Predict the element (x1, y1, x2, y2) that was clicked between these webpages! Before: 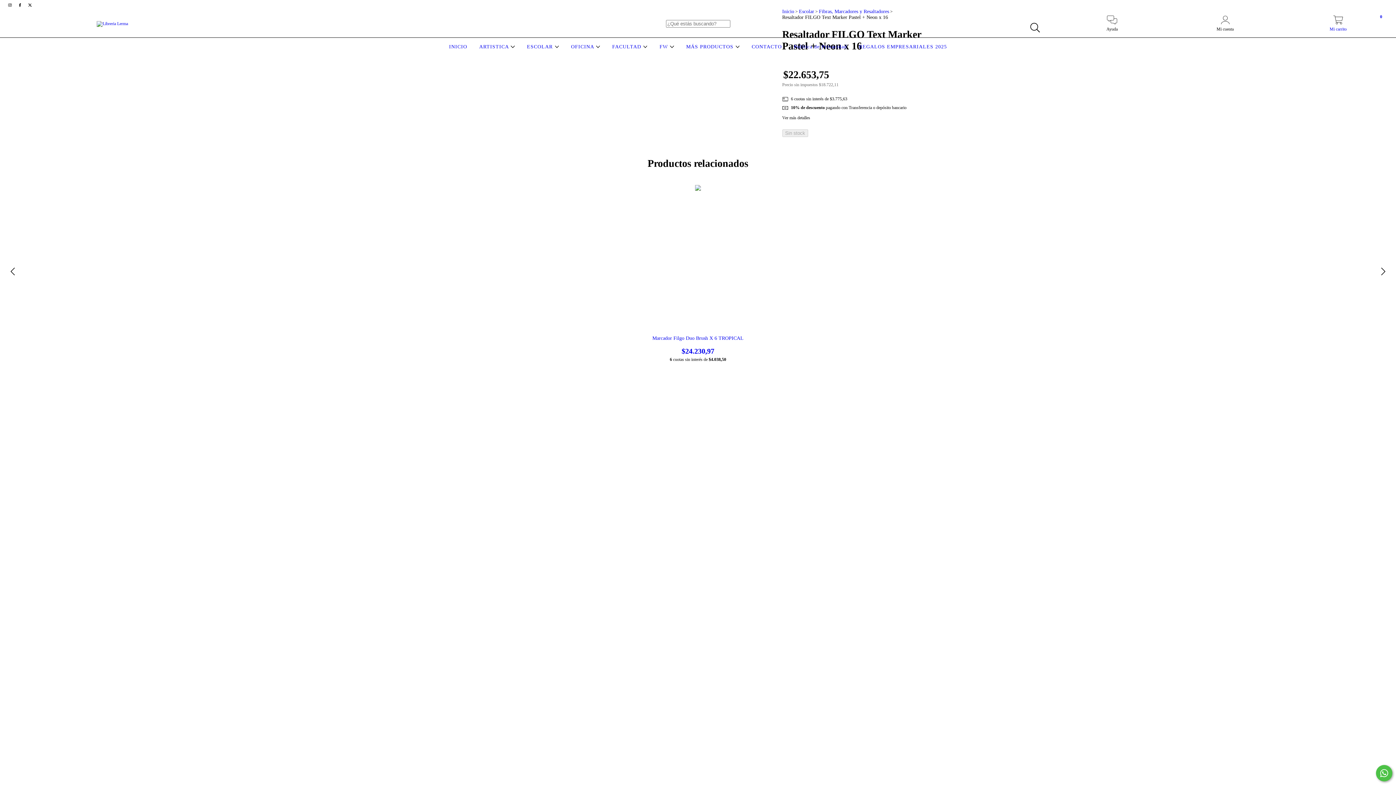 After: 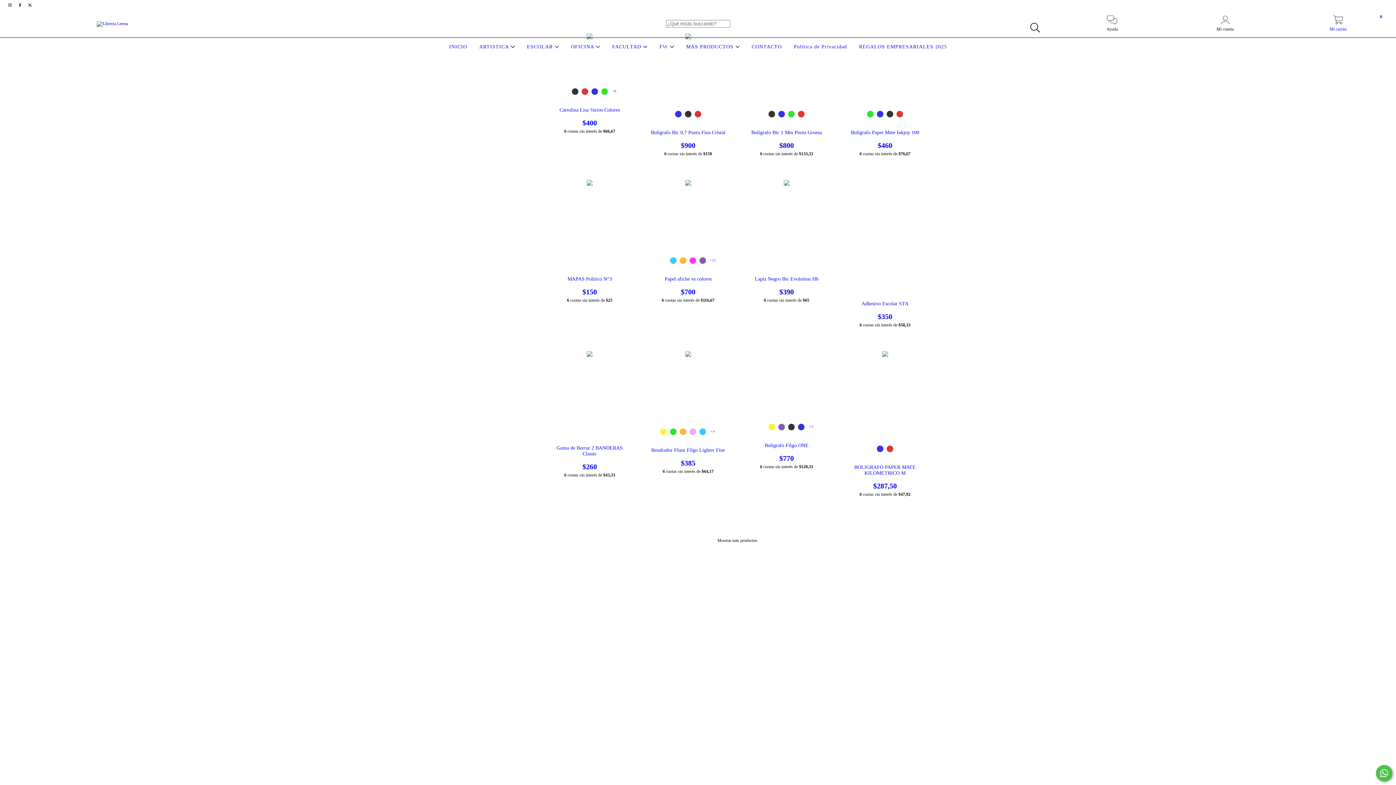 Action: bbox: (525, 44, 561, 49) label: ESCOLAR 